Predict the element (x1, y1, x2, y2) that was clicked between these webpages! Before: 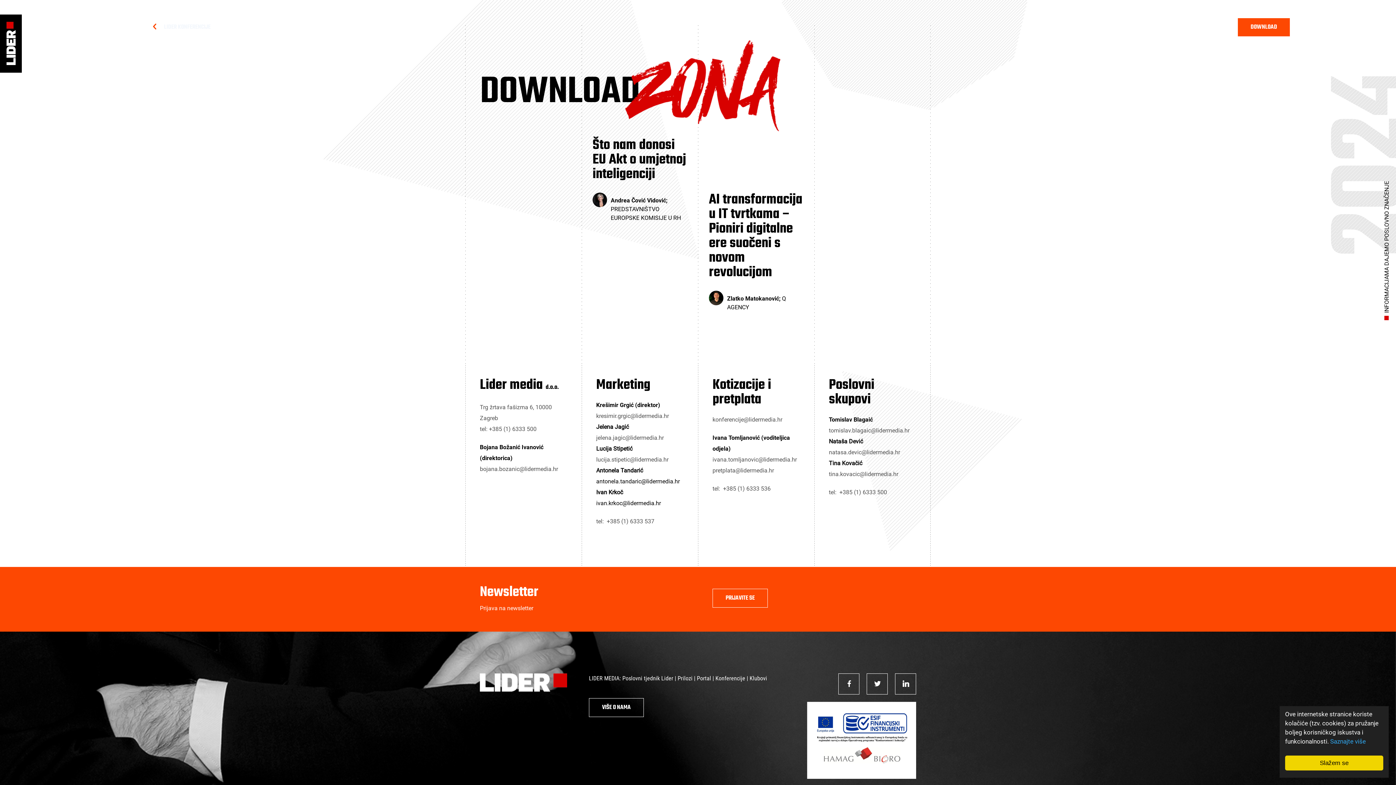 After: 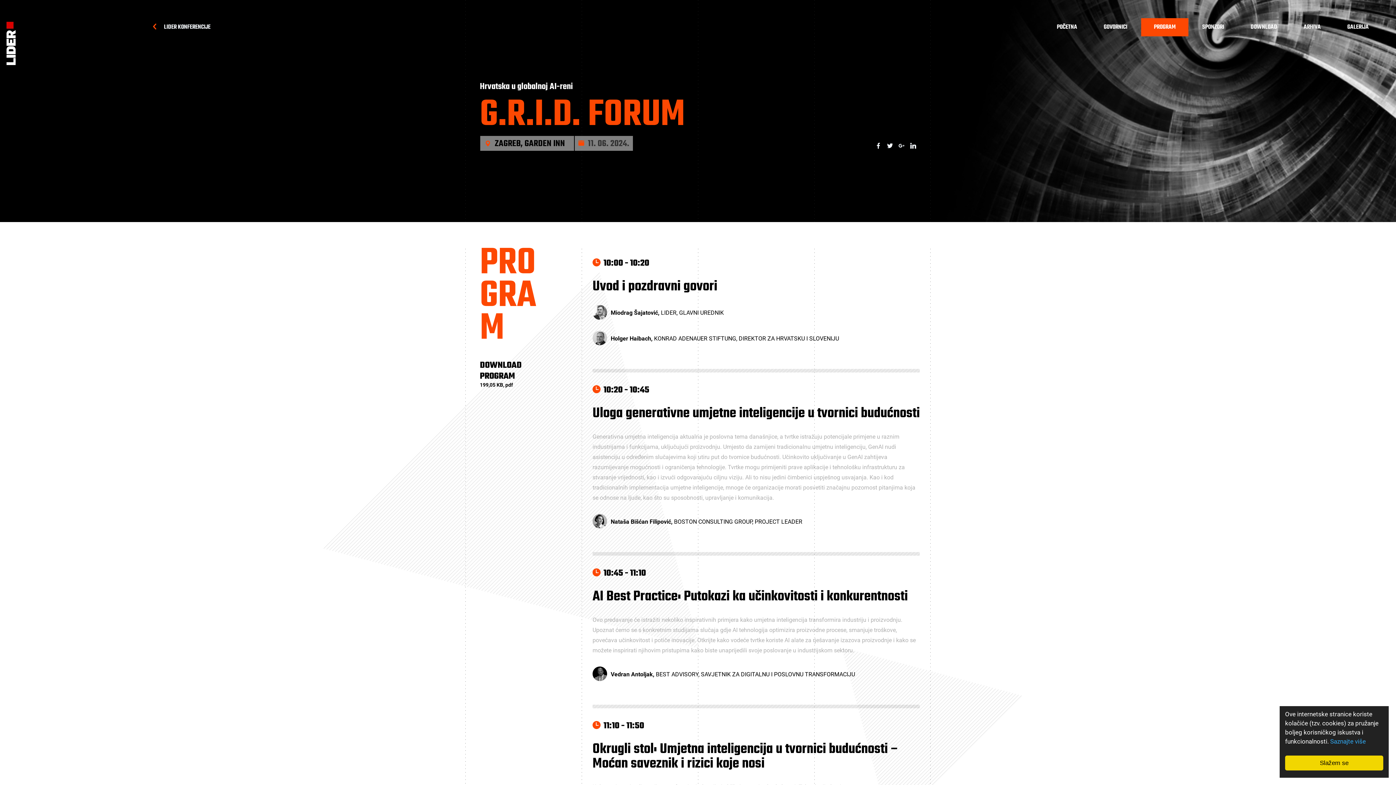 Action: label: PROGRAM bbox: (1141, 18, 1188, 36)